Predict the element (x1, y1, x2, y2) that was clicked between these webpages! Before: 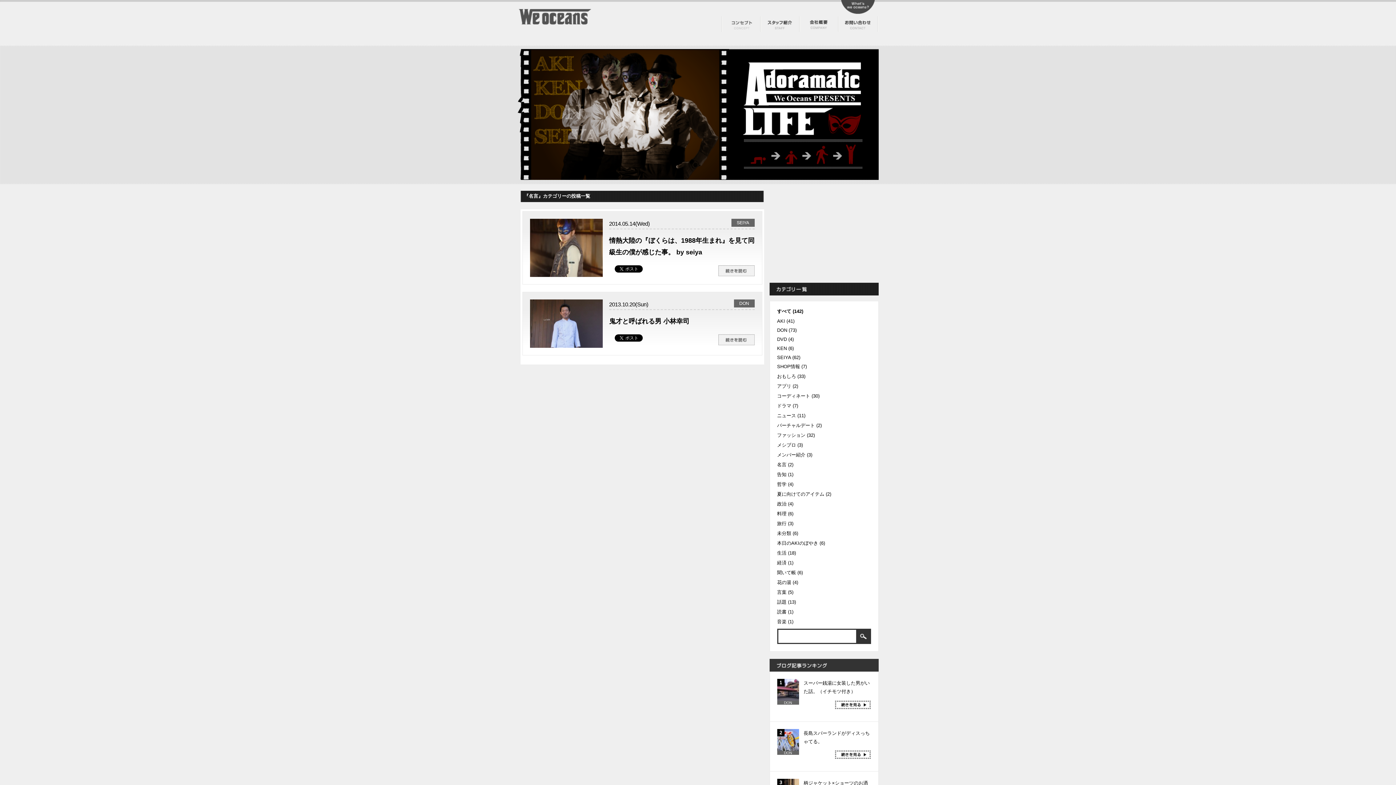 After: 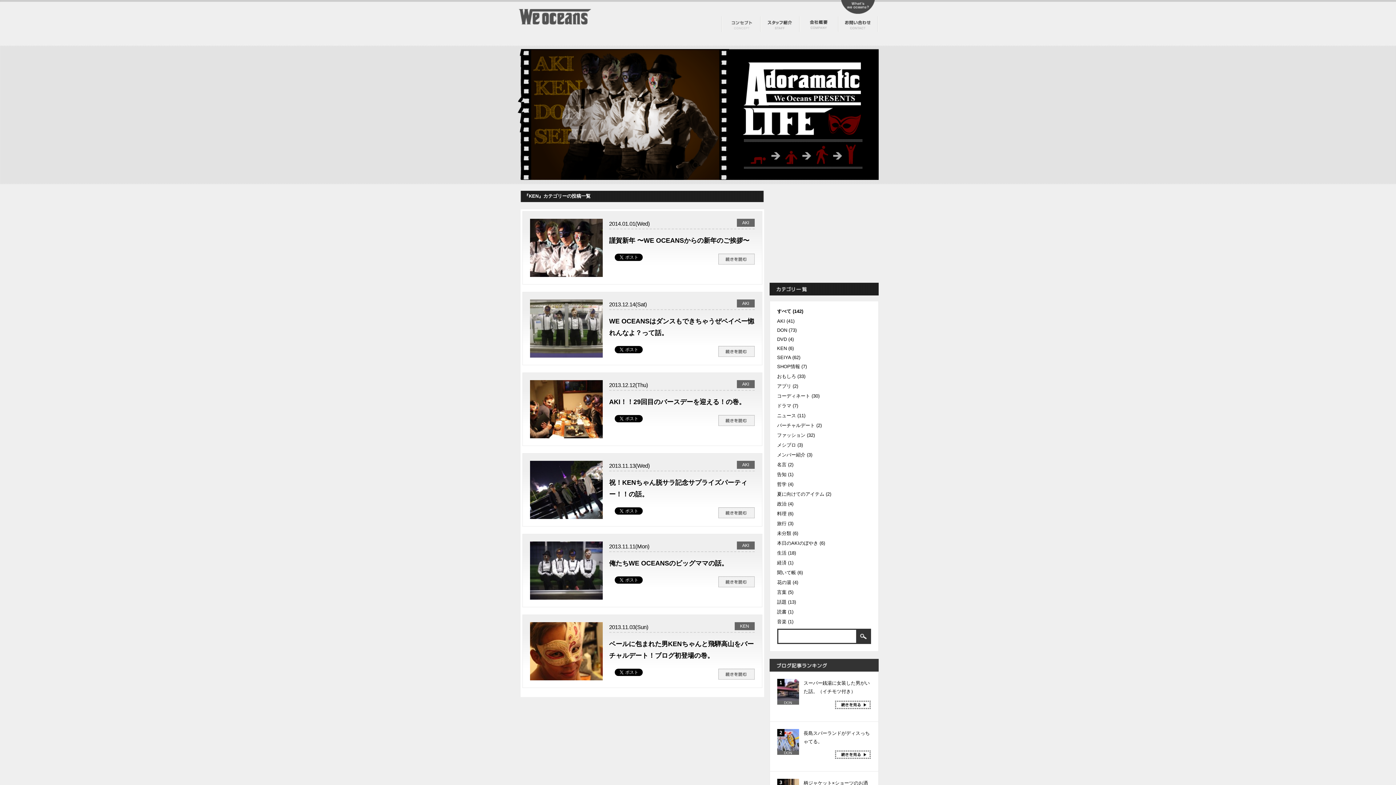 Action: bbox: (777, 345, 787, 351) label: KEN